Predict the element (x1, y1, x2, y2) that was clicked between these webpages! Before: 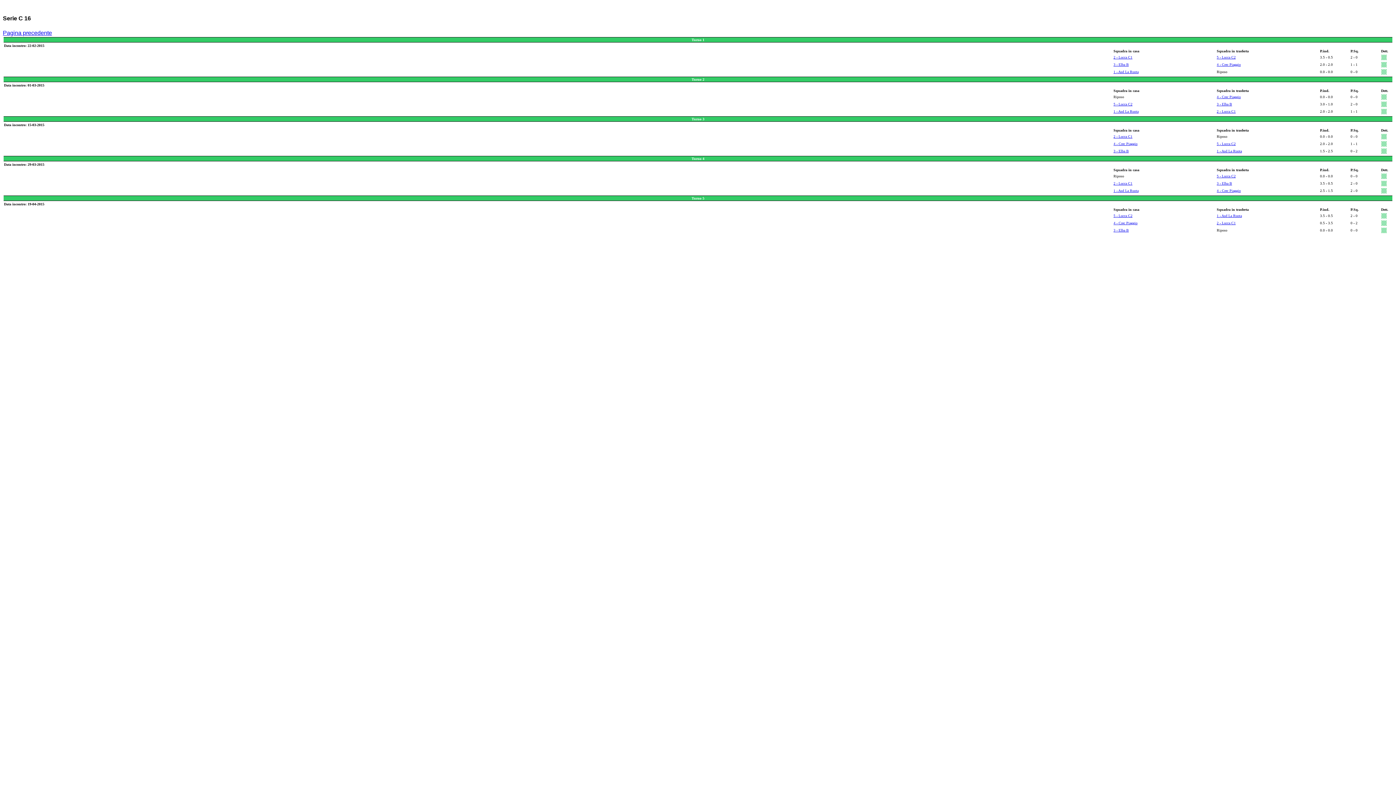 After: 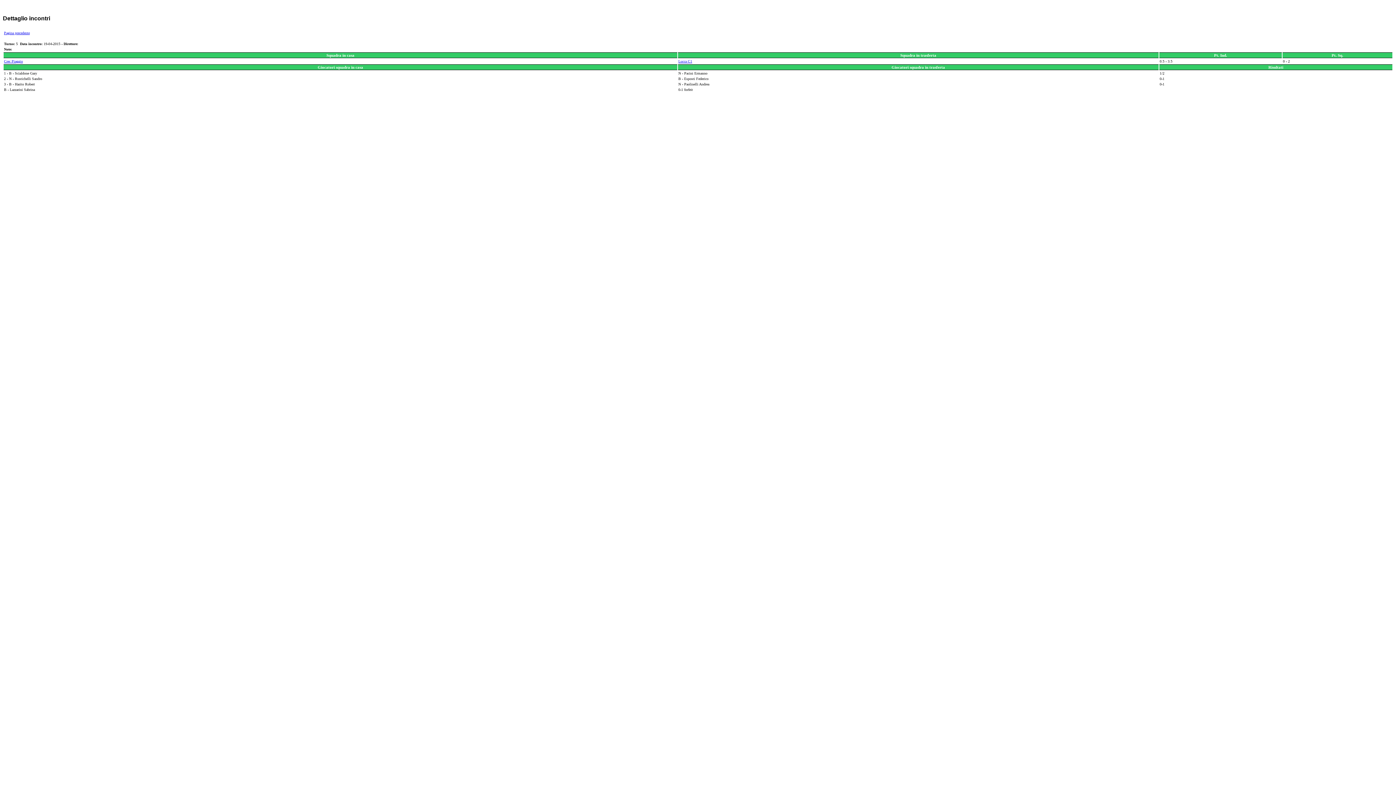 Action: bbox: (1381, 222, 1387, 226)